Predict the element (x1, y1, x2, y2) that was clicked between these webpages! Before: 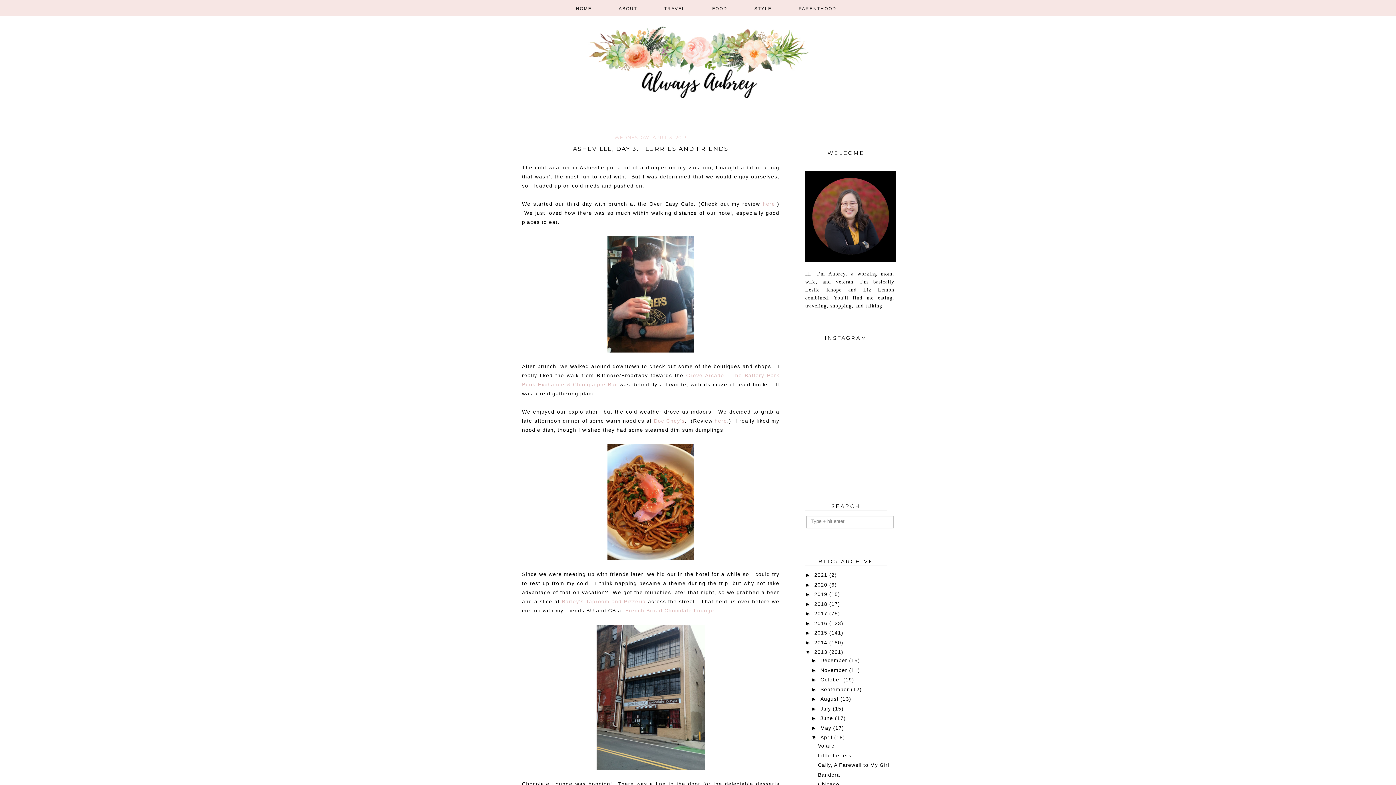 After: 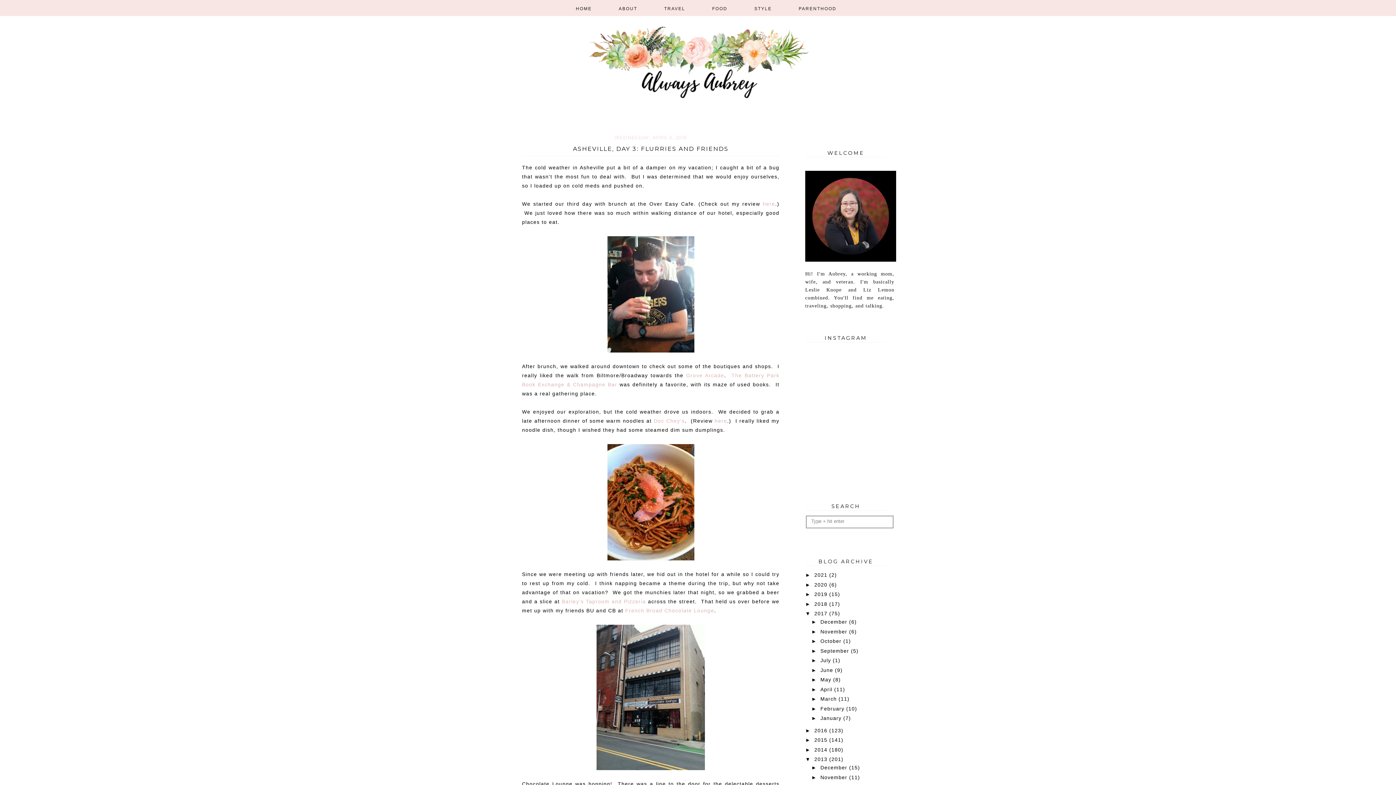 Action: label: ►   bbox: (805, 610, 814, 616)